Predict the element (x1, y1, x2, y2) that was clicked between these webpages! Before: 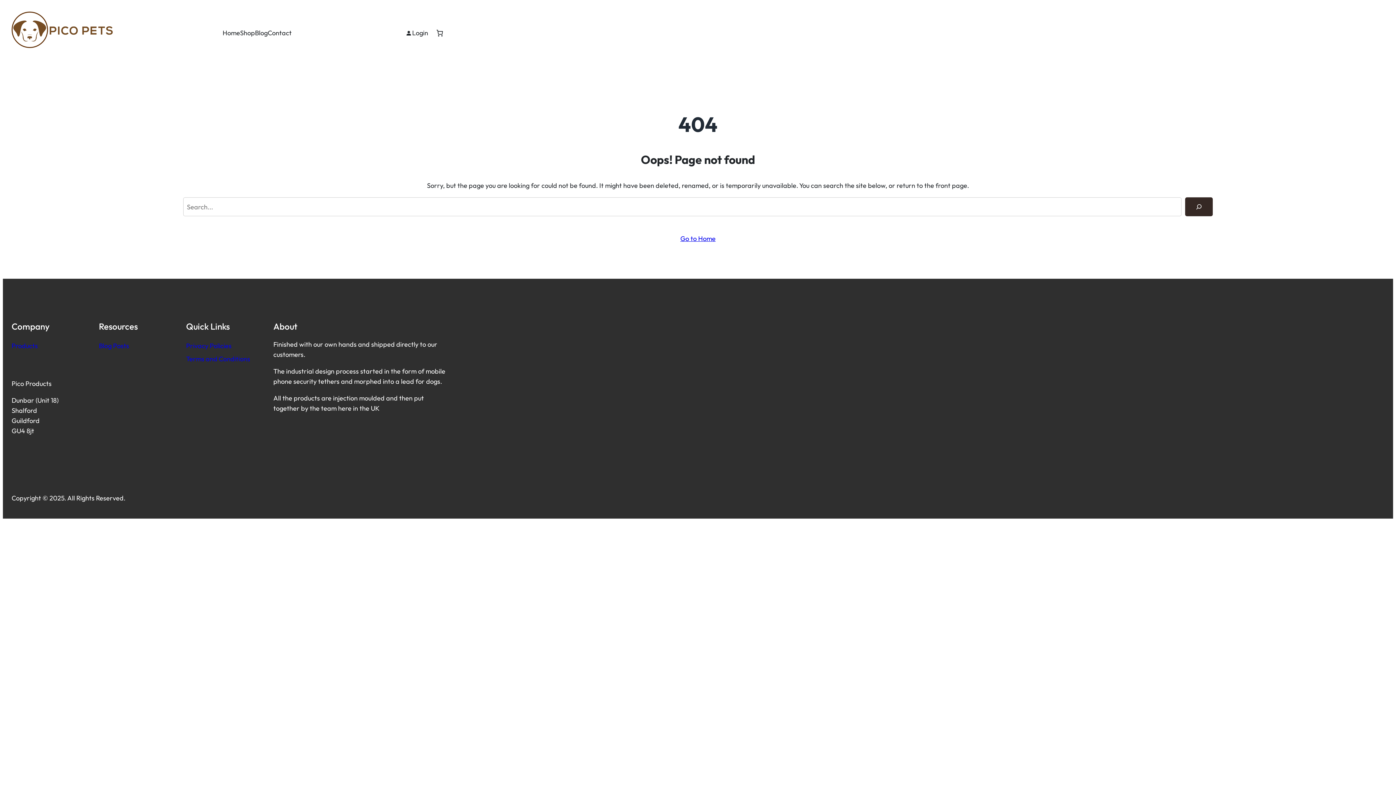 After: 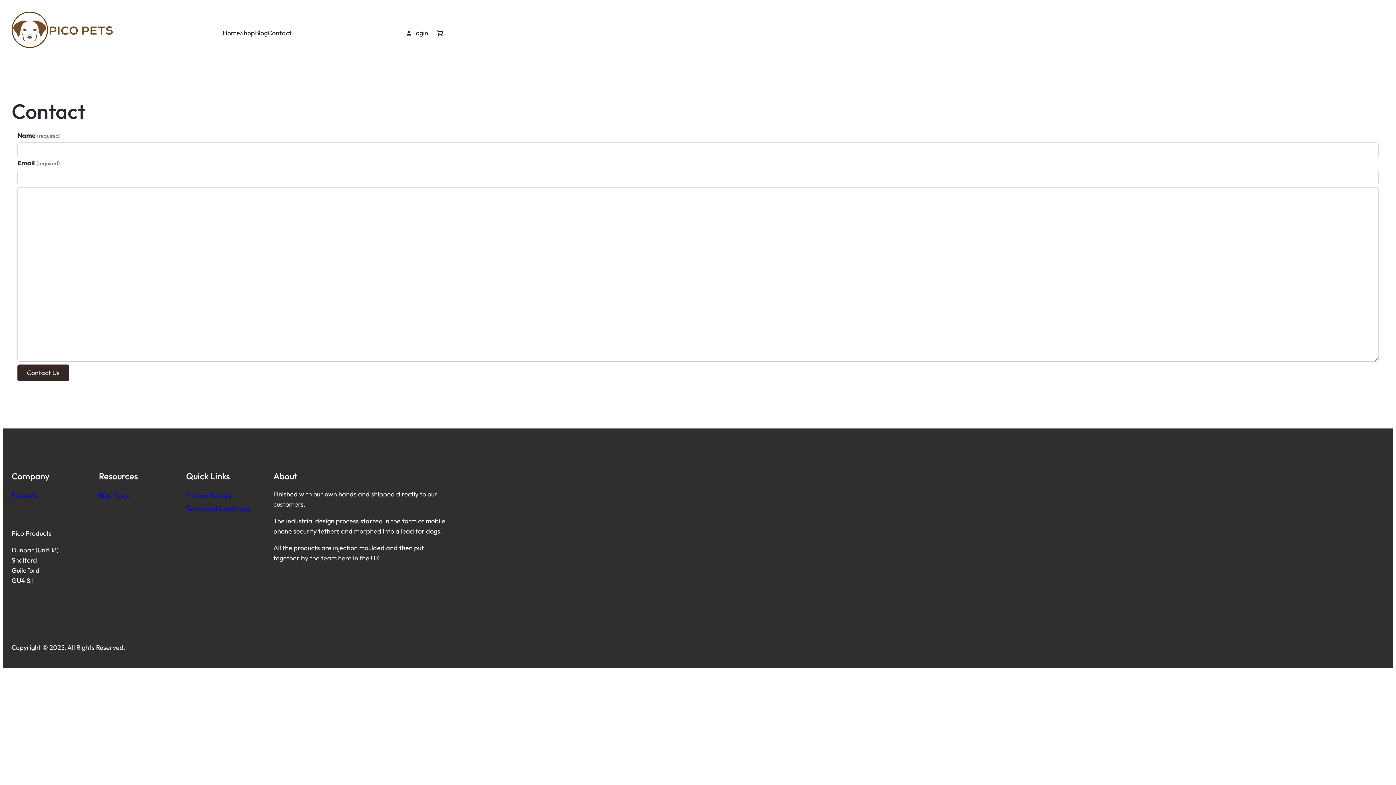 Action: label: Contact bbox: (267, 28, 291, 38)